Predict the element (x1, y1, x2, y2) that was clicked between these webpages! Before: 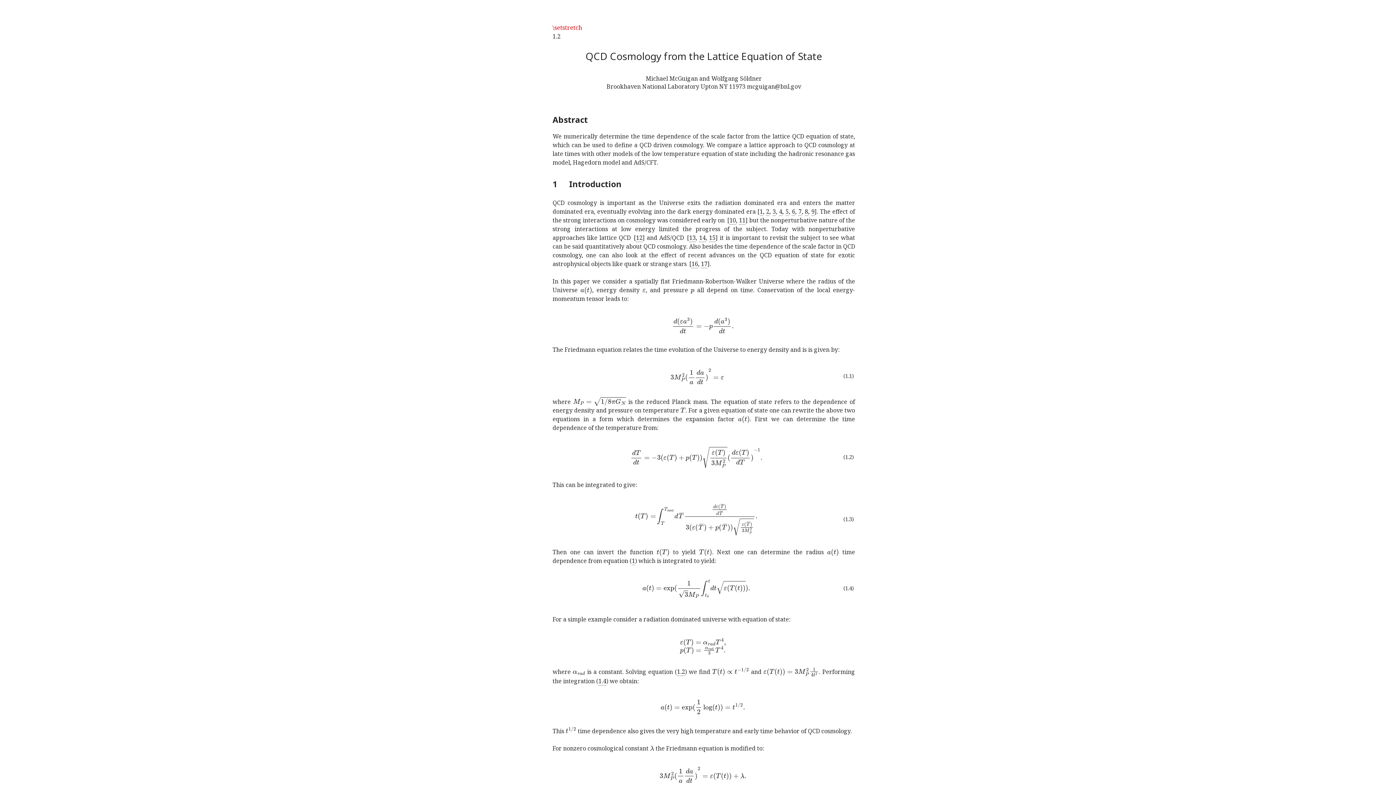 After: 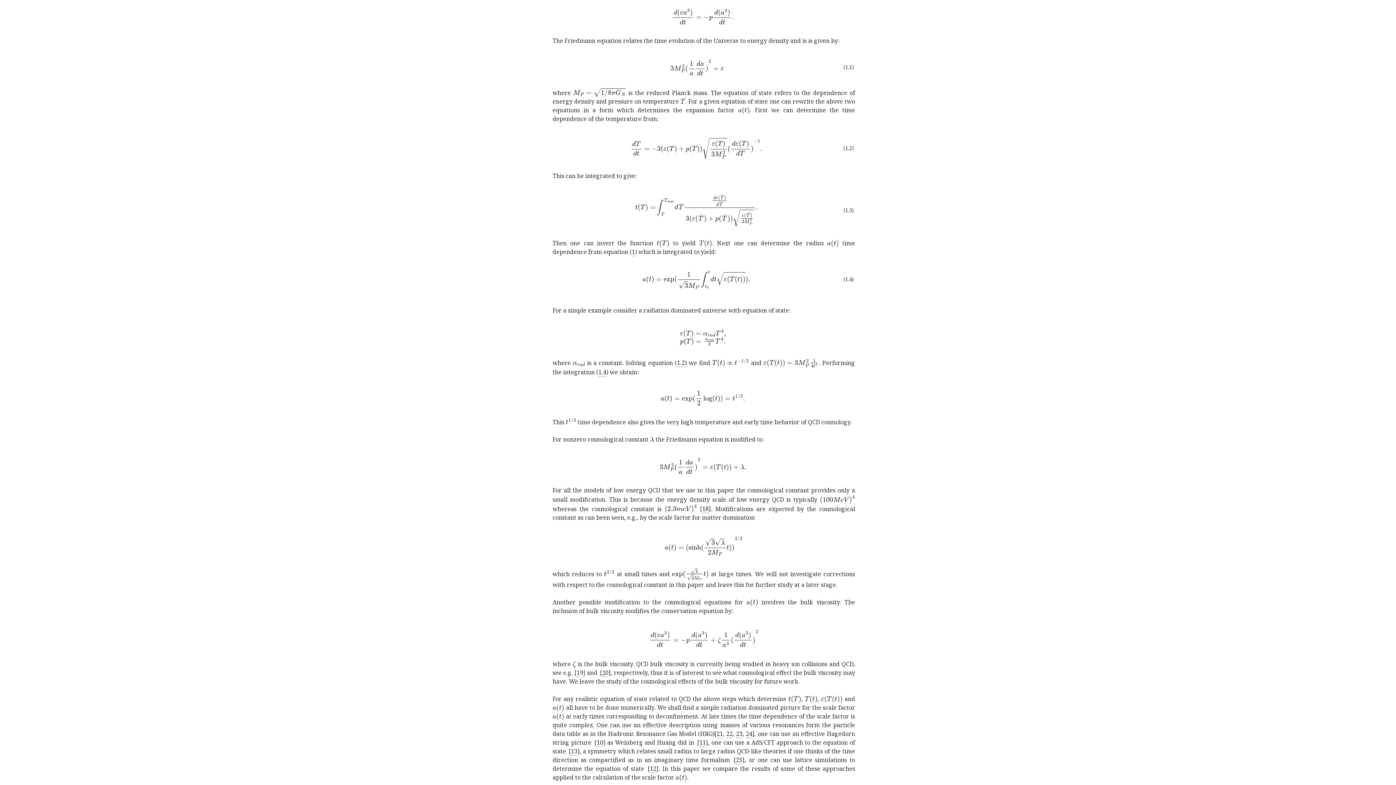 Action: label: 1 bbox: (632, 557, 635, 565)